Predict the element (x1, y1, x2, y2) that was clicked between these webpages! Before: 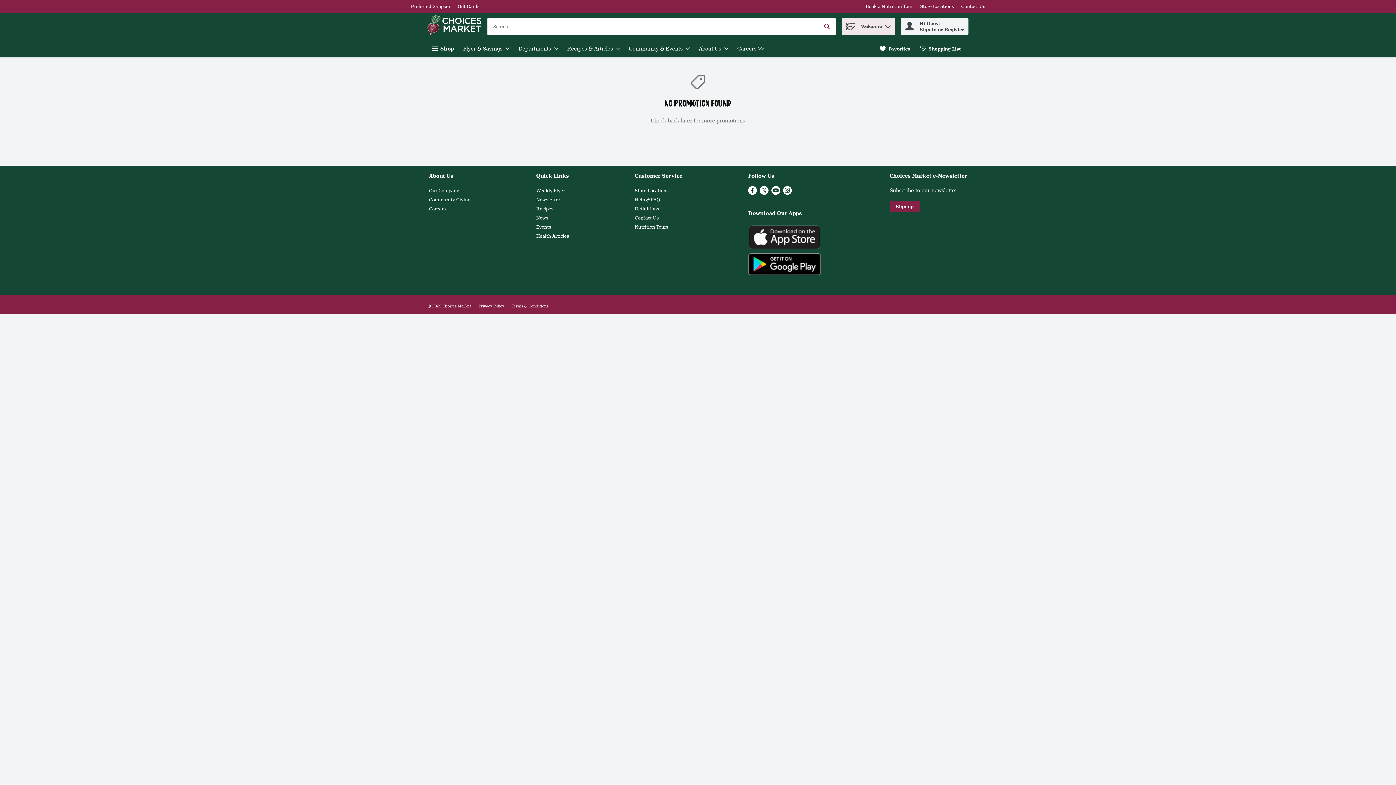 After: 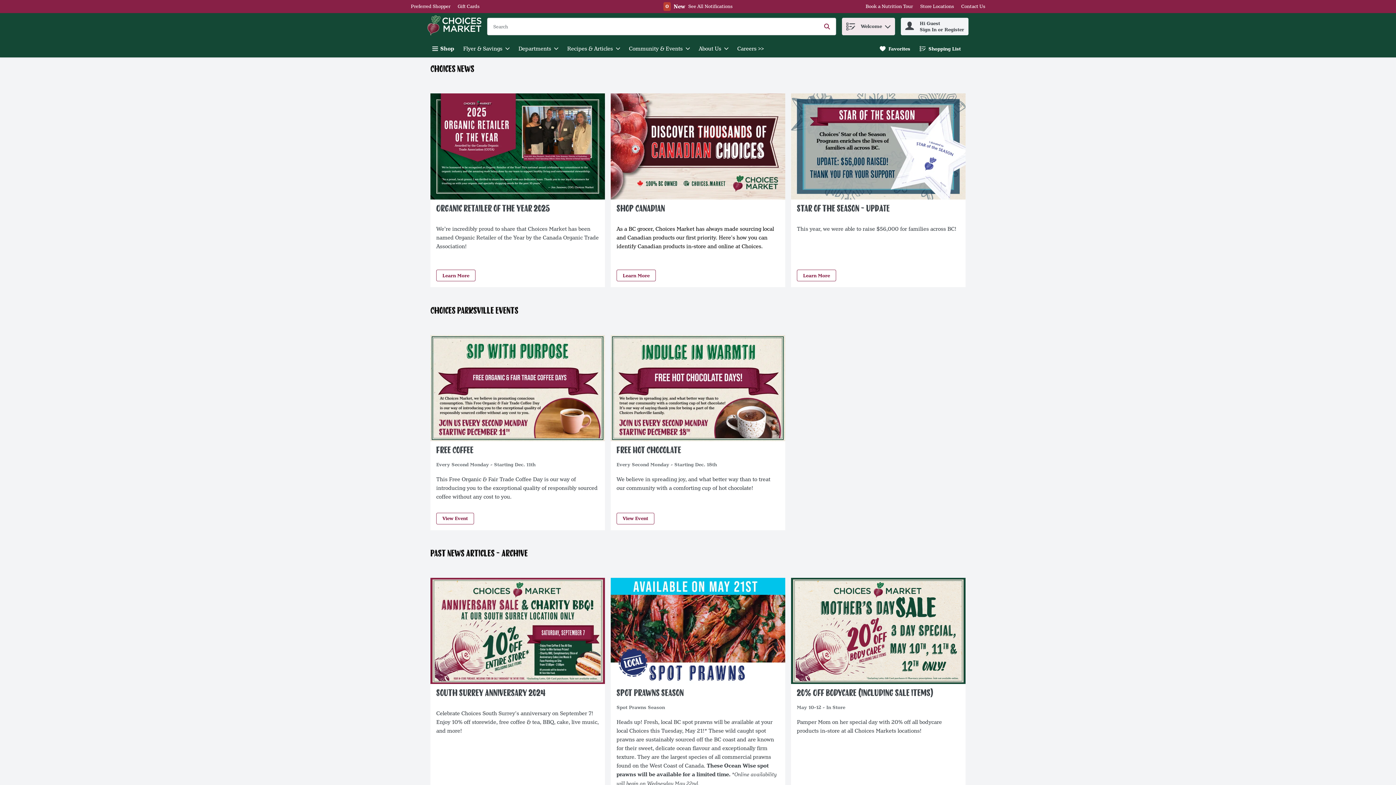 Action: label: News bbox: (536, 215, 548, 221)